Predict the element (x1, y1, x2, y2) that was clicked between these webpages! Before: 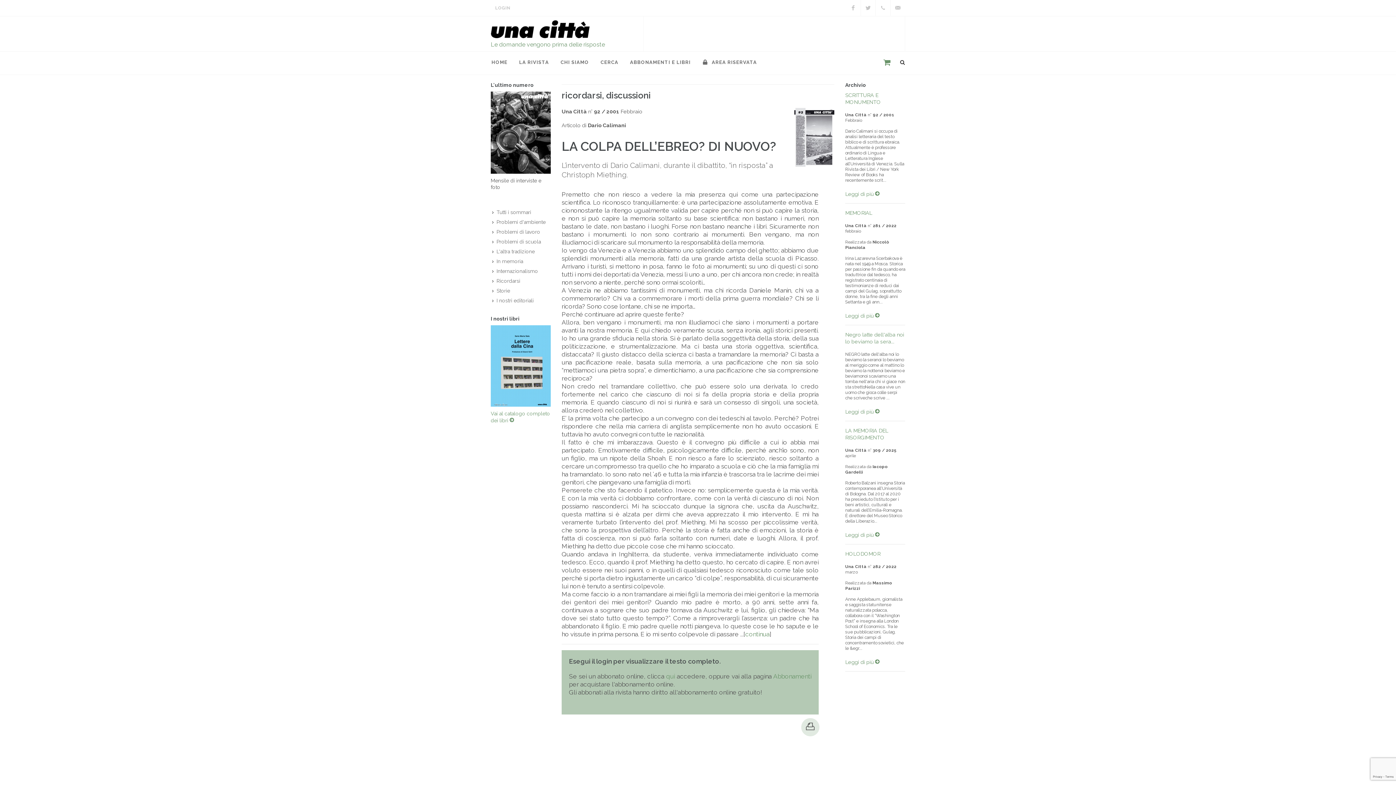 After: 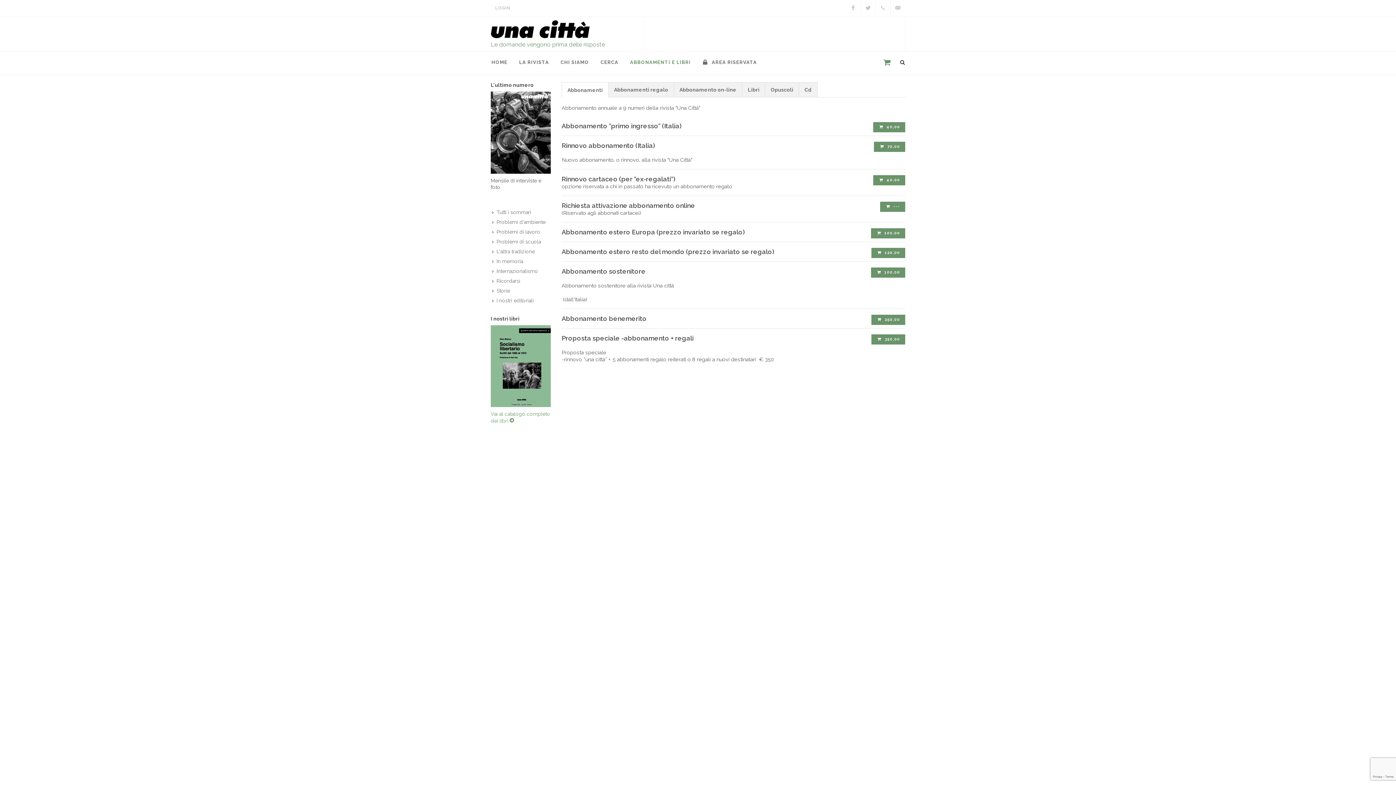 Action: bbox: (773, 673, 811, 680) label: Abbonamenti